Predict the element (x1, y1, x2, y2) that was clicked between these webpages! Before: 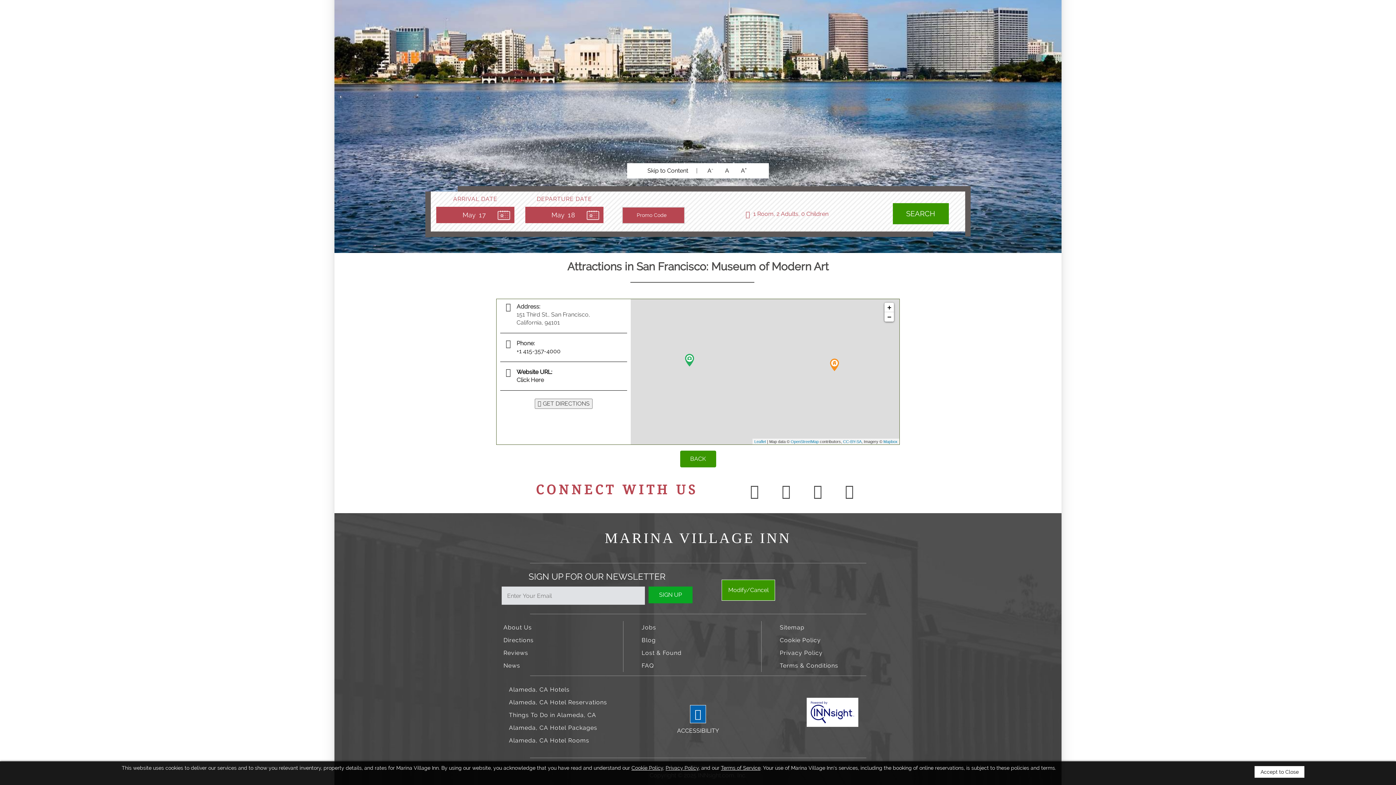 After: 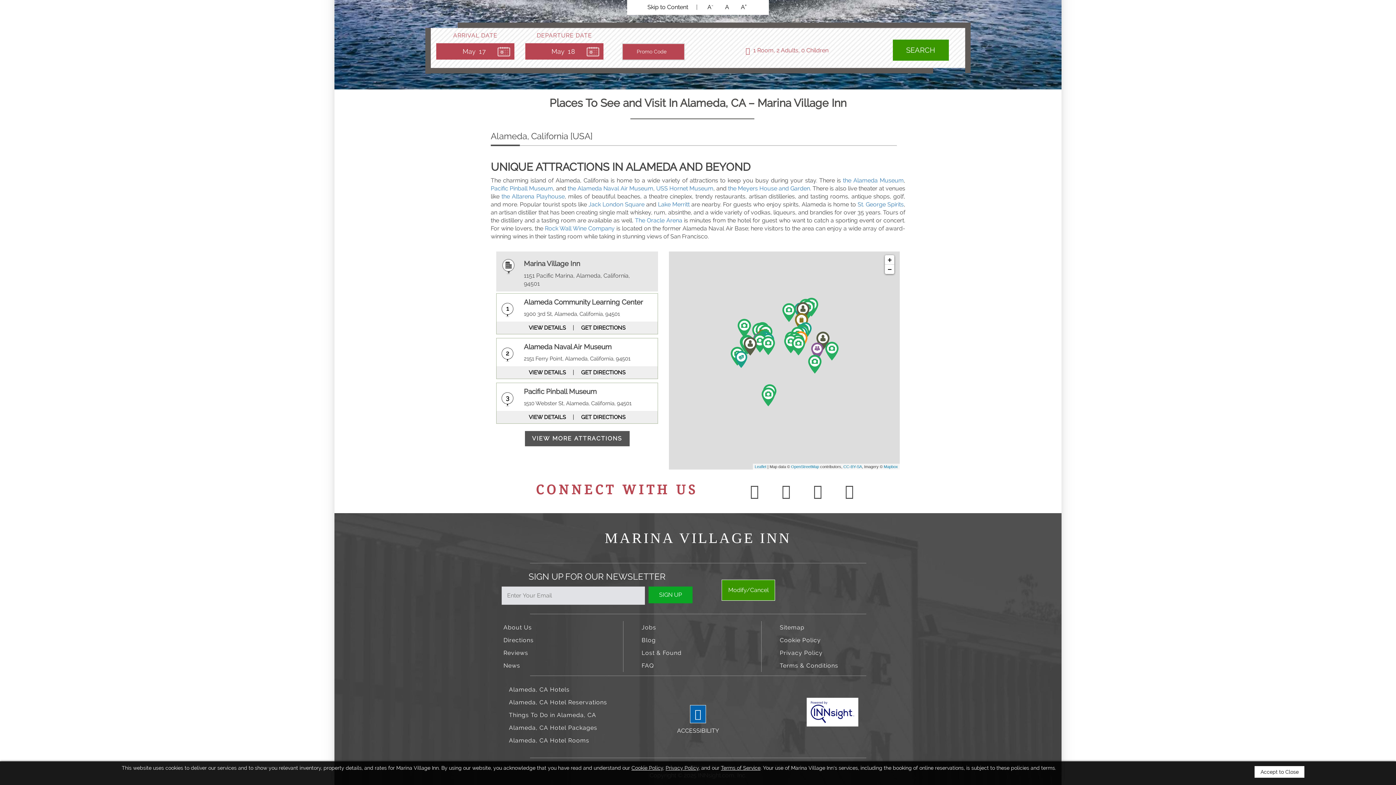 Action: label: BACK bbox: (680, 450, 716, 467)